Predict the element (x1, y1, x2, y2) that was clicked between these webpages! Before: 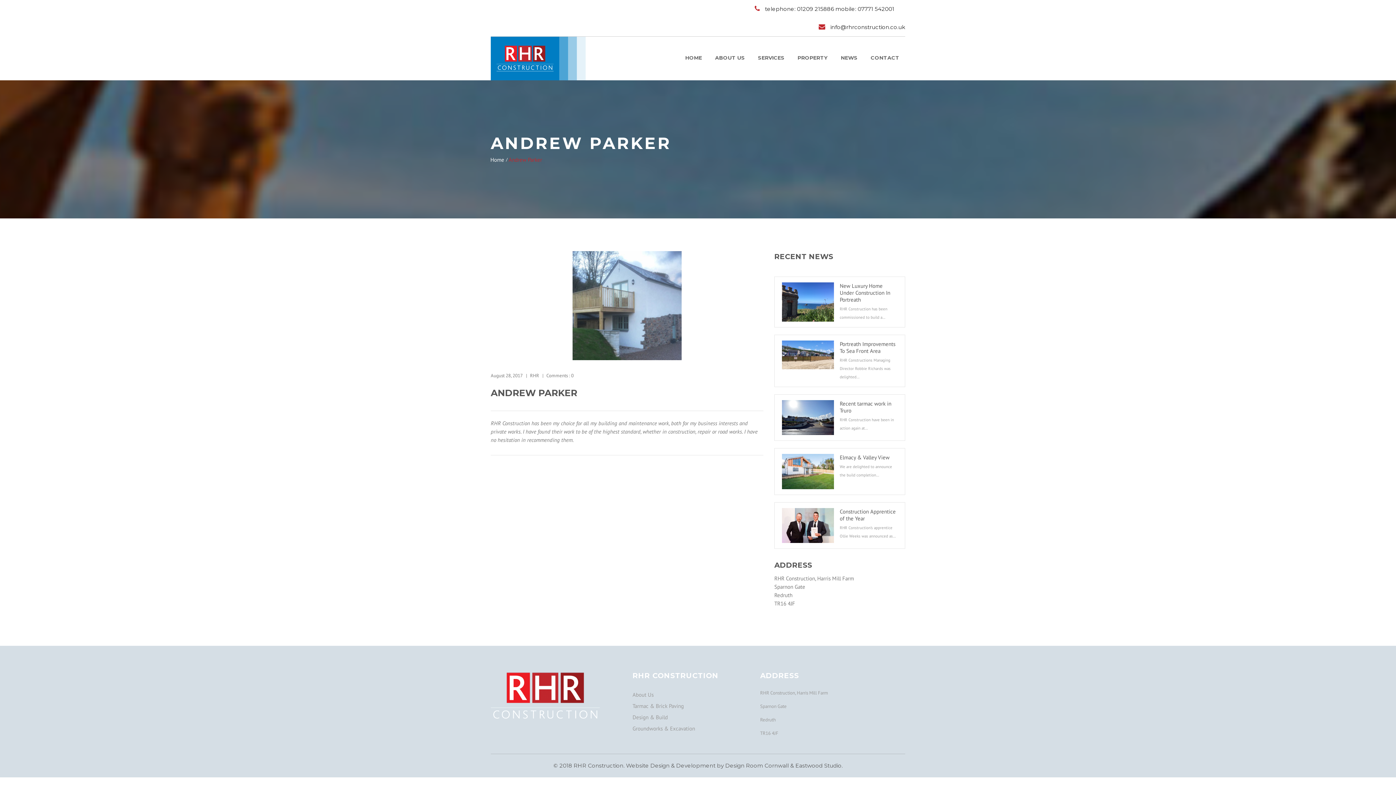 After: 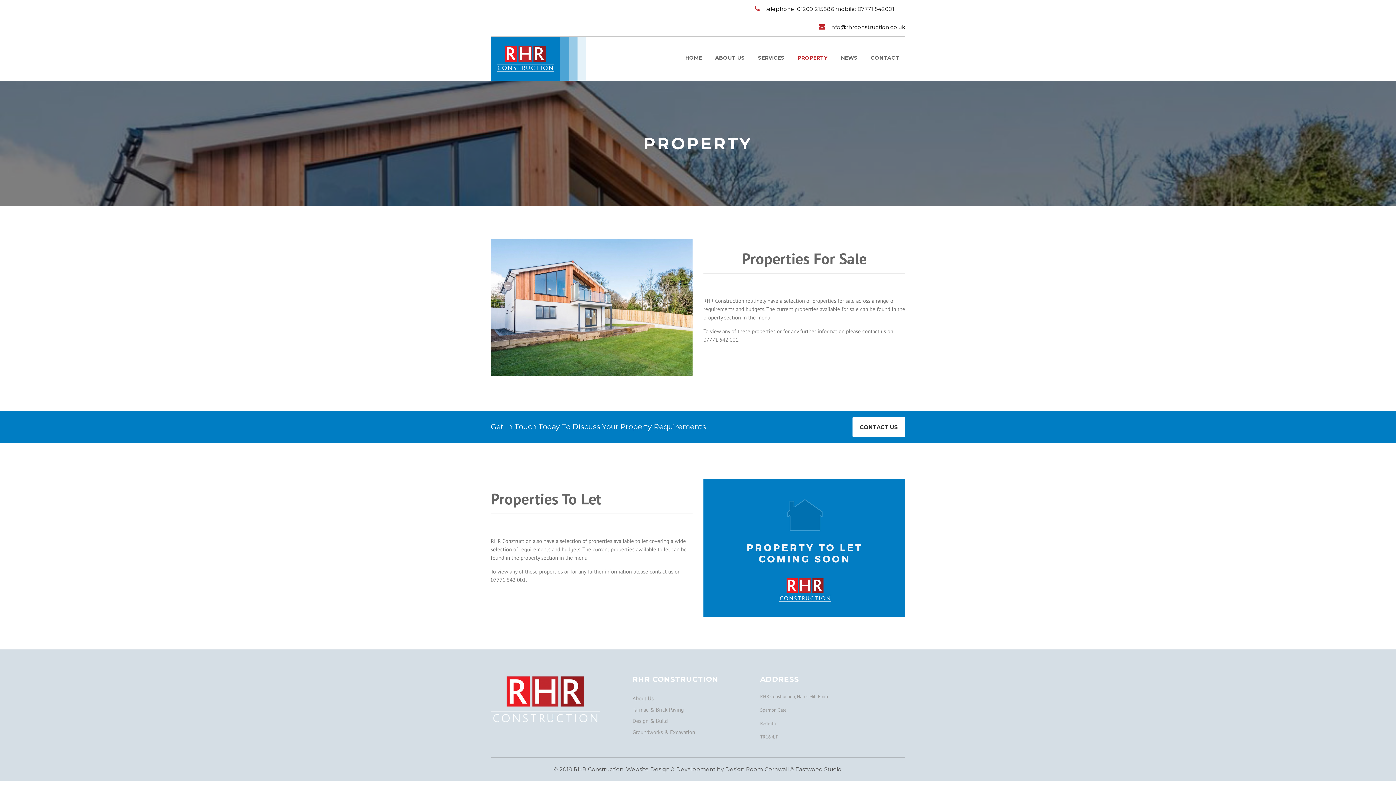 Action: label: PROPERTY bbox: (797, 36, 828, 79)